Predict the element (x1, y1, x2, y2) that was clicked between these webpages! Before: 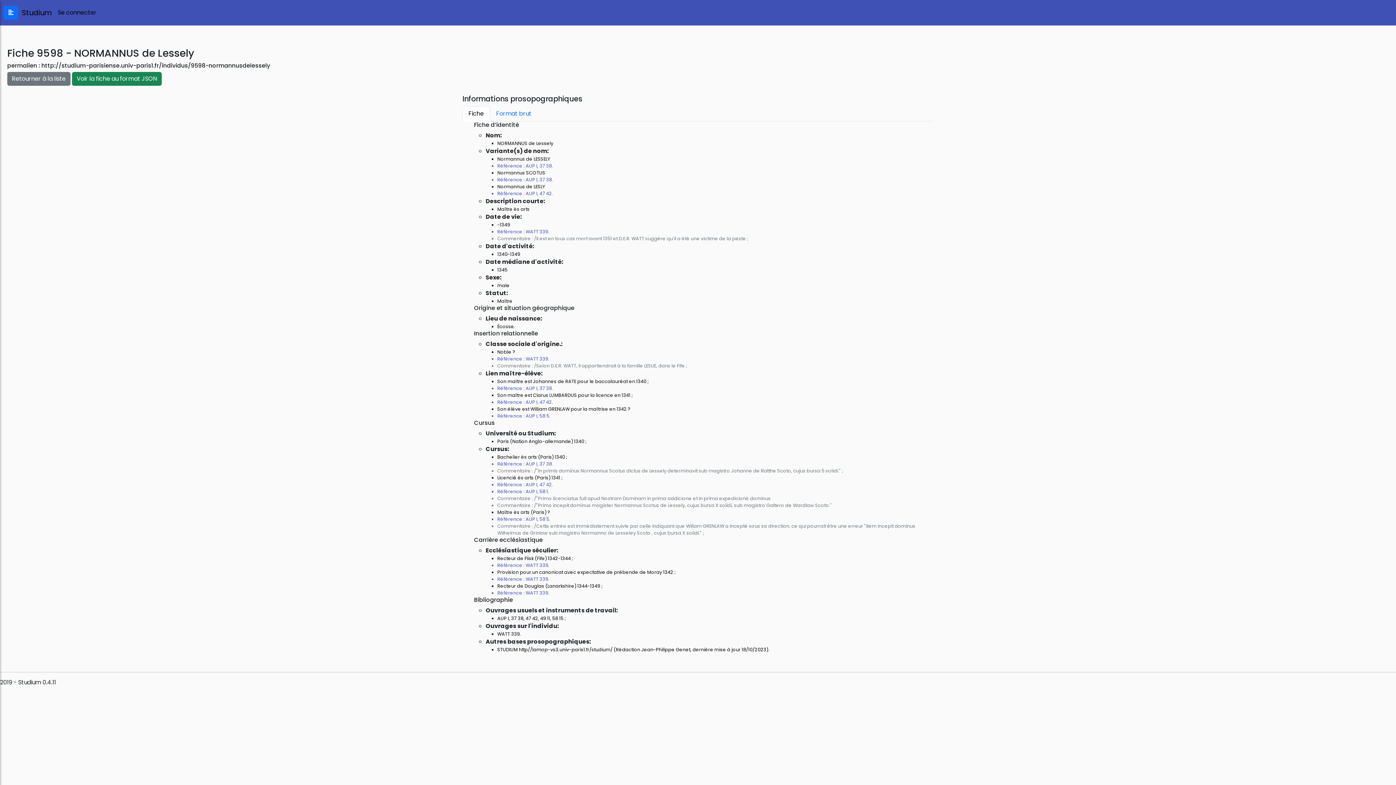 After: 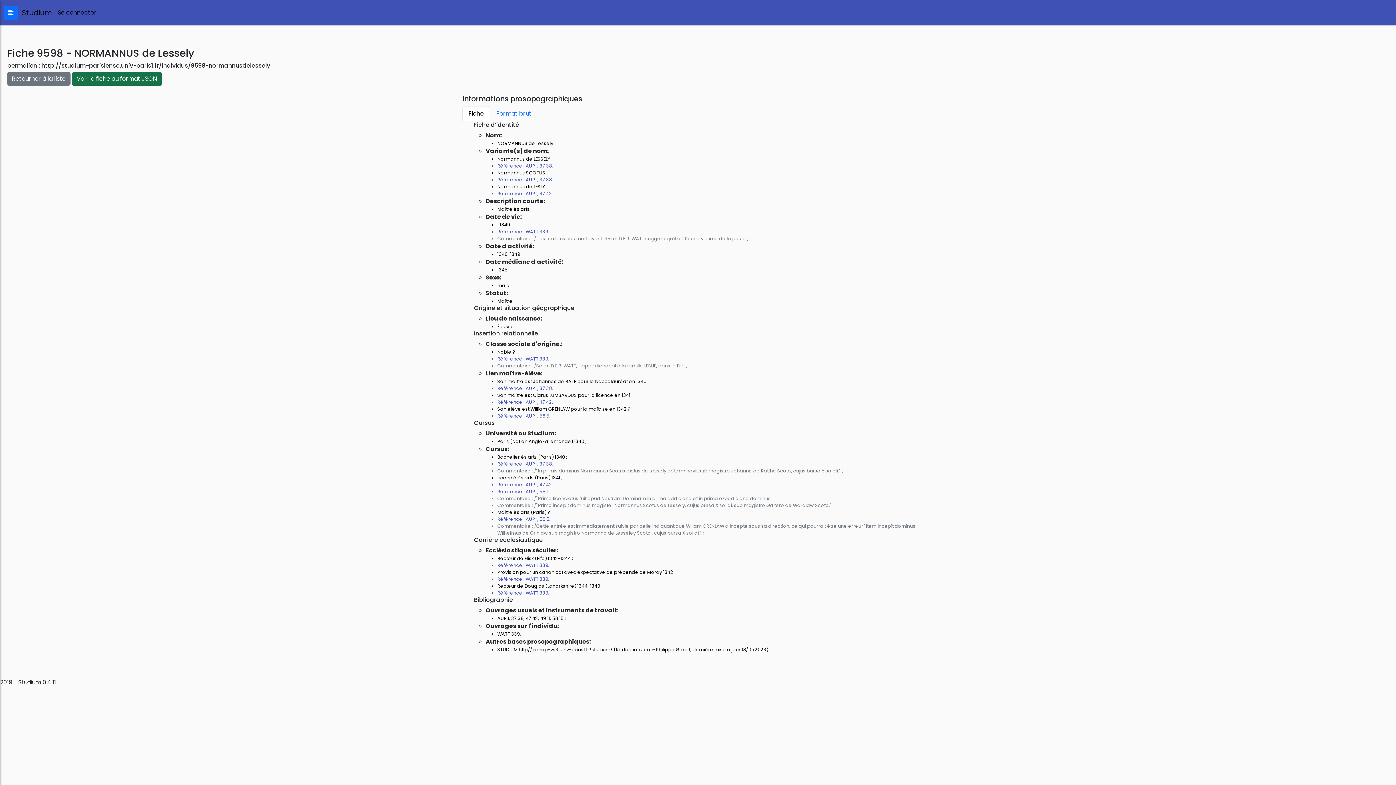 Action: bbox: (72, 72, 161, 85) label: Voir la fiche au format JSON